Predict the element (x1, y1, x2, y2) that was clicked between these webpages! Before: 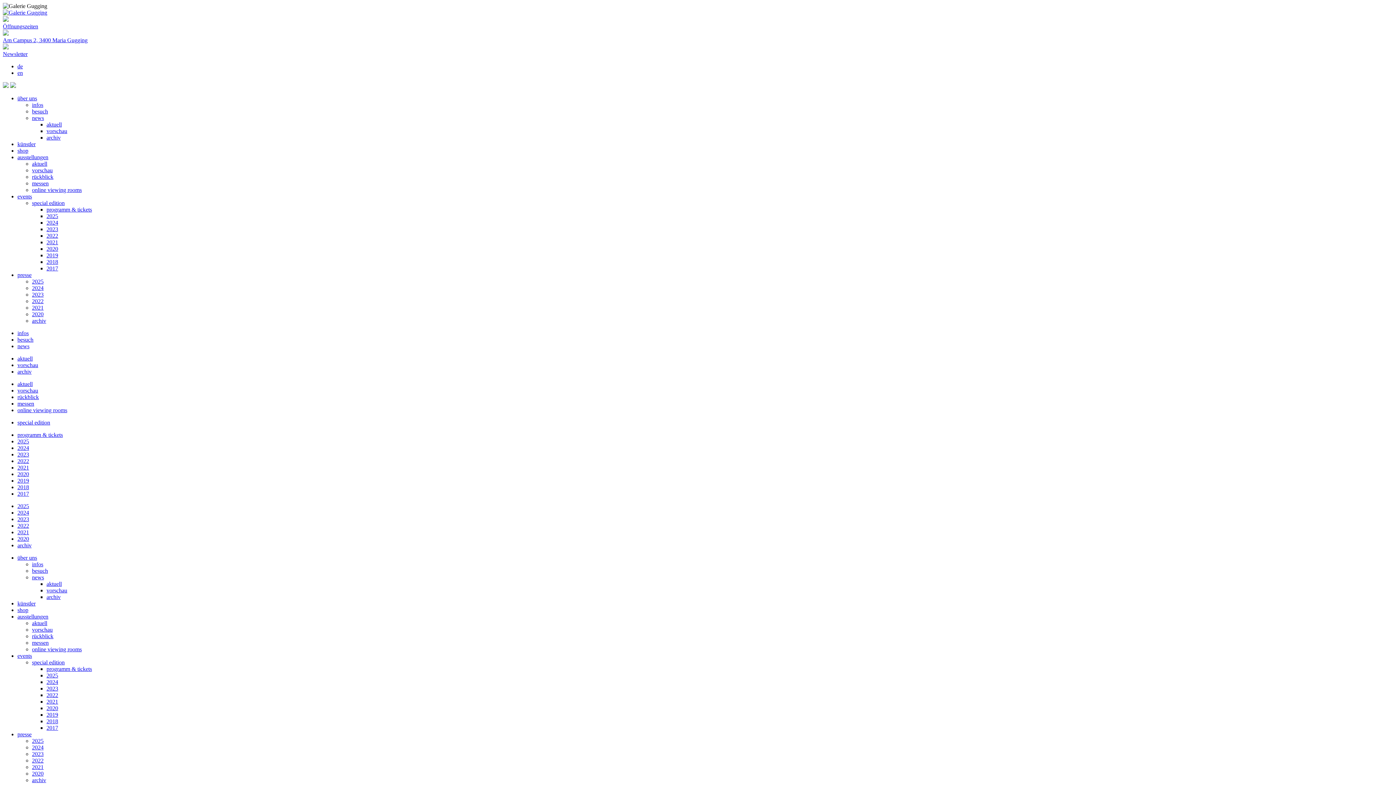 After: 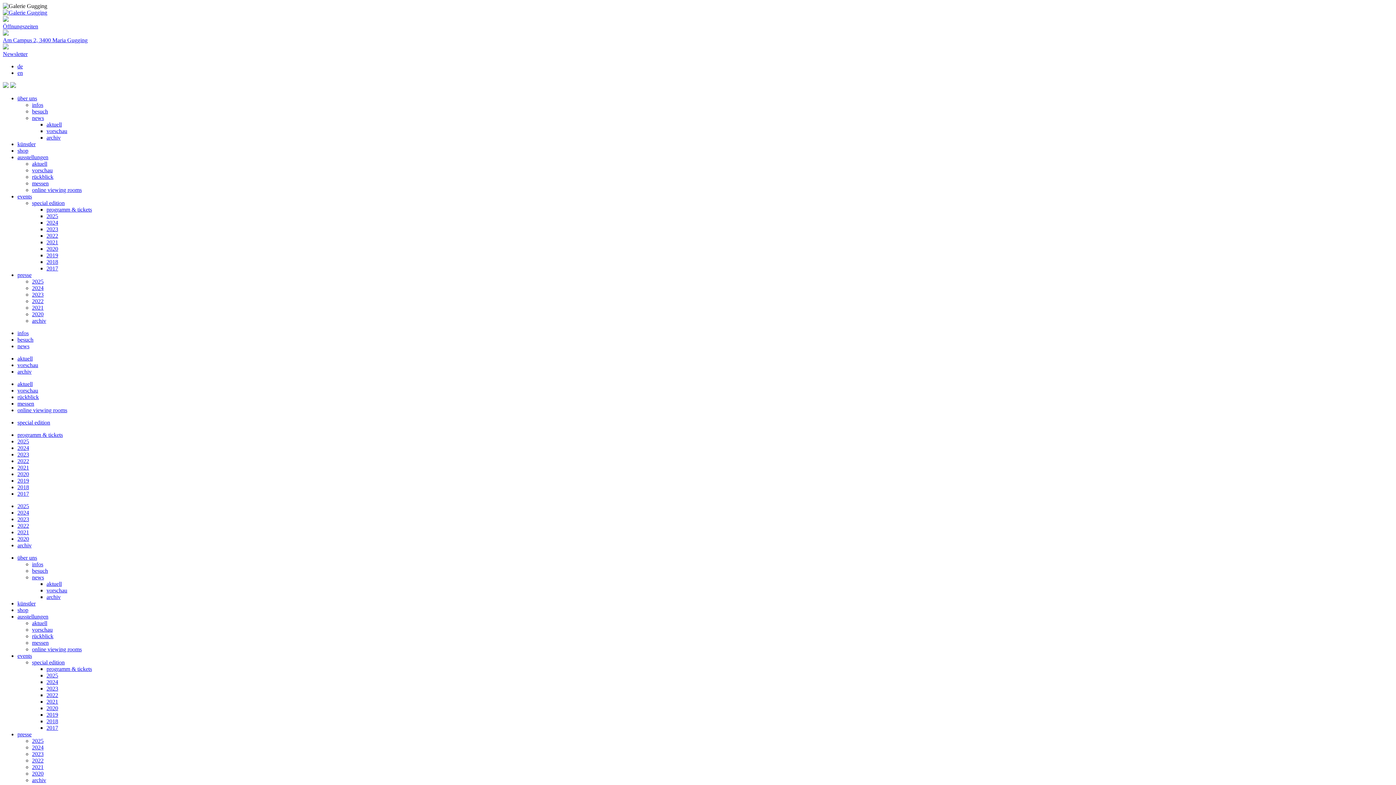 Action: bbox: (32, 304, 43, 310) label: 2021